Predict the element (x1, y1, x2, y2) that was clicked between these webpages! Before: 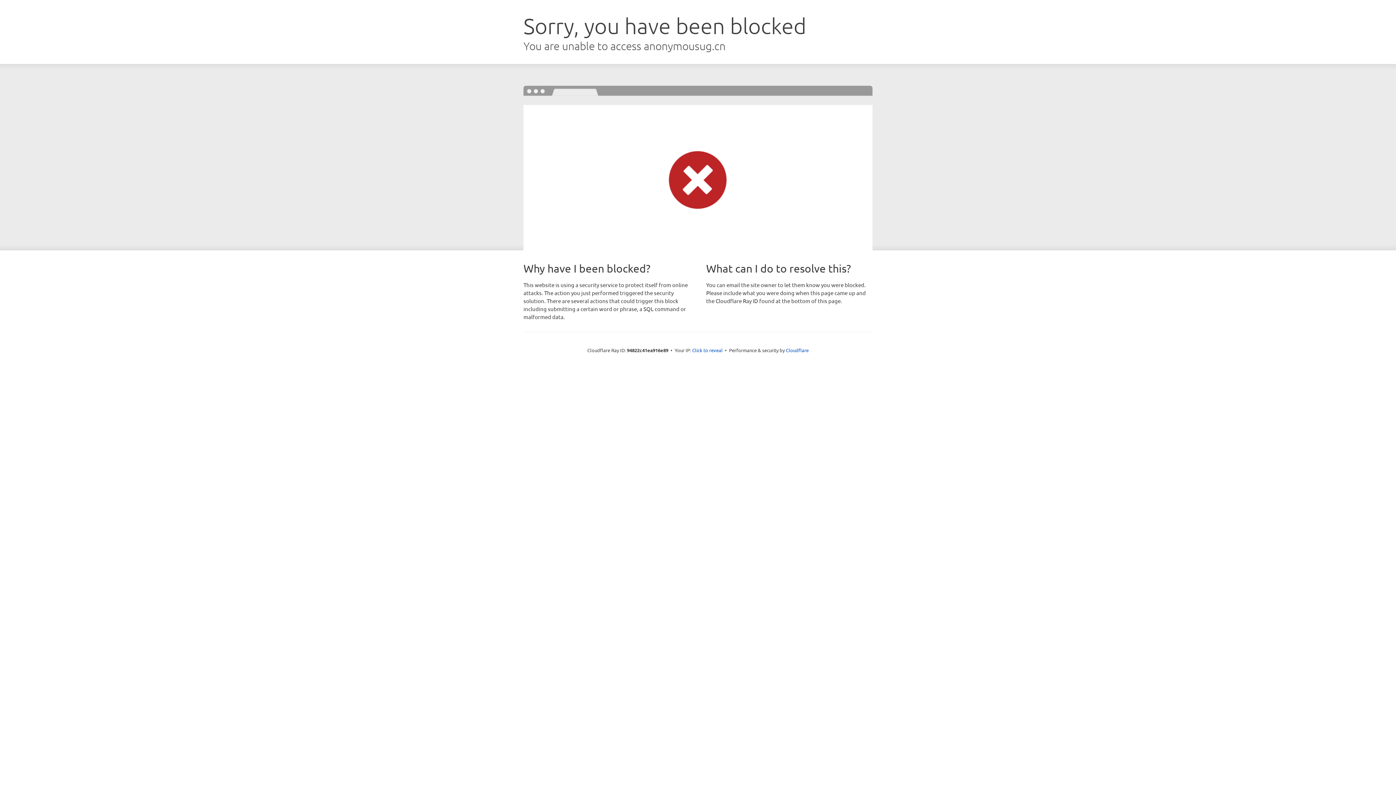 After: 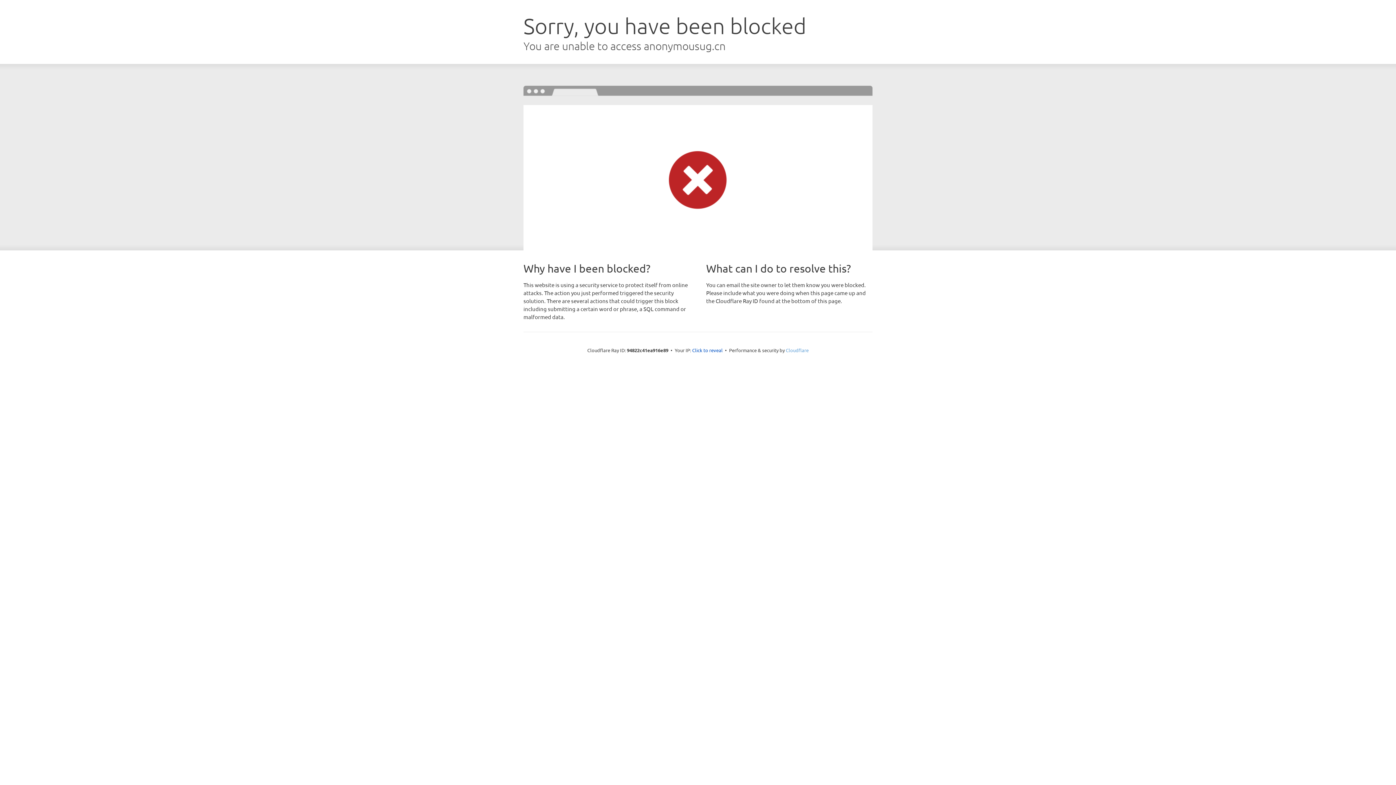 Action: label: Cloudflare bbox: (786, 347, 808, 353)